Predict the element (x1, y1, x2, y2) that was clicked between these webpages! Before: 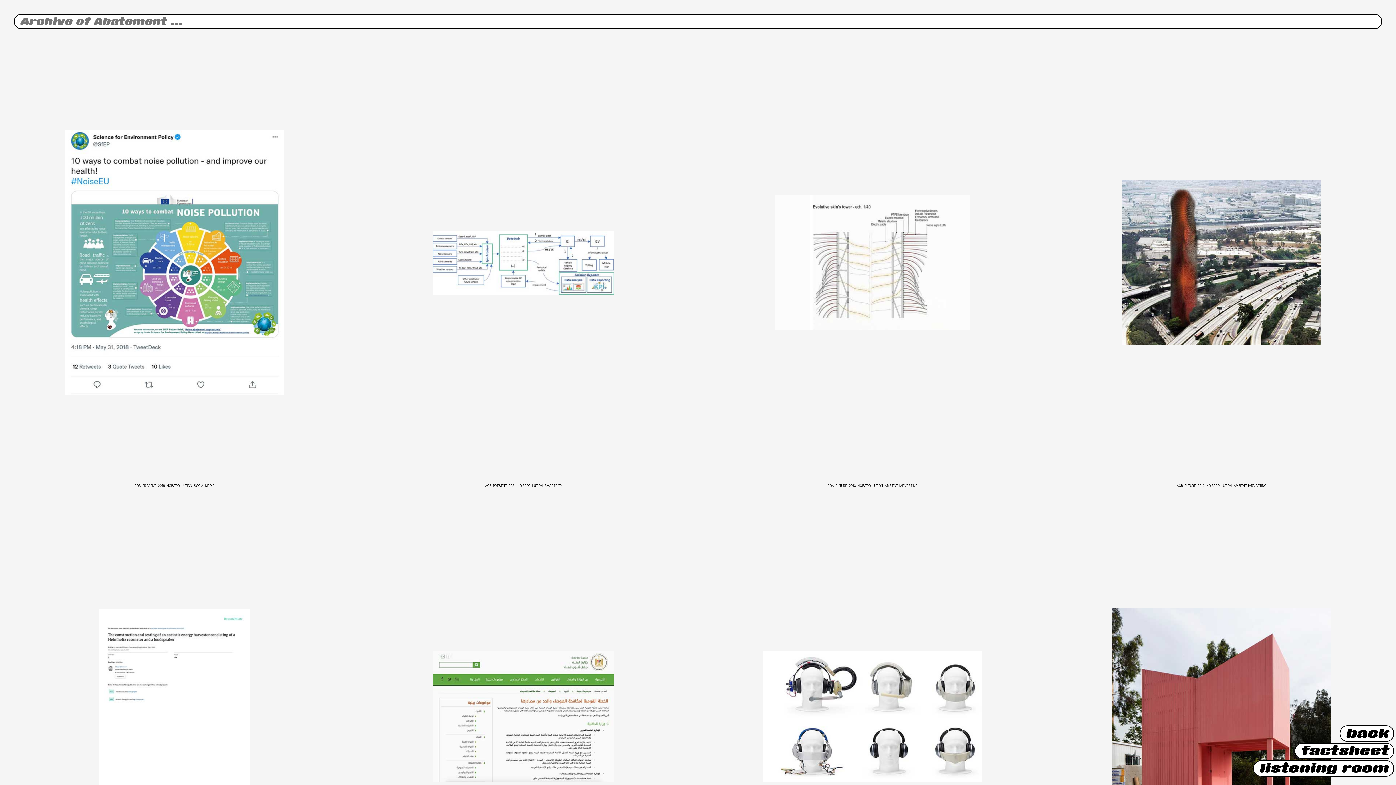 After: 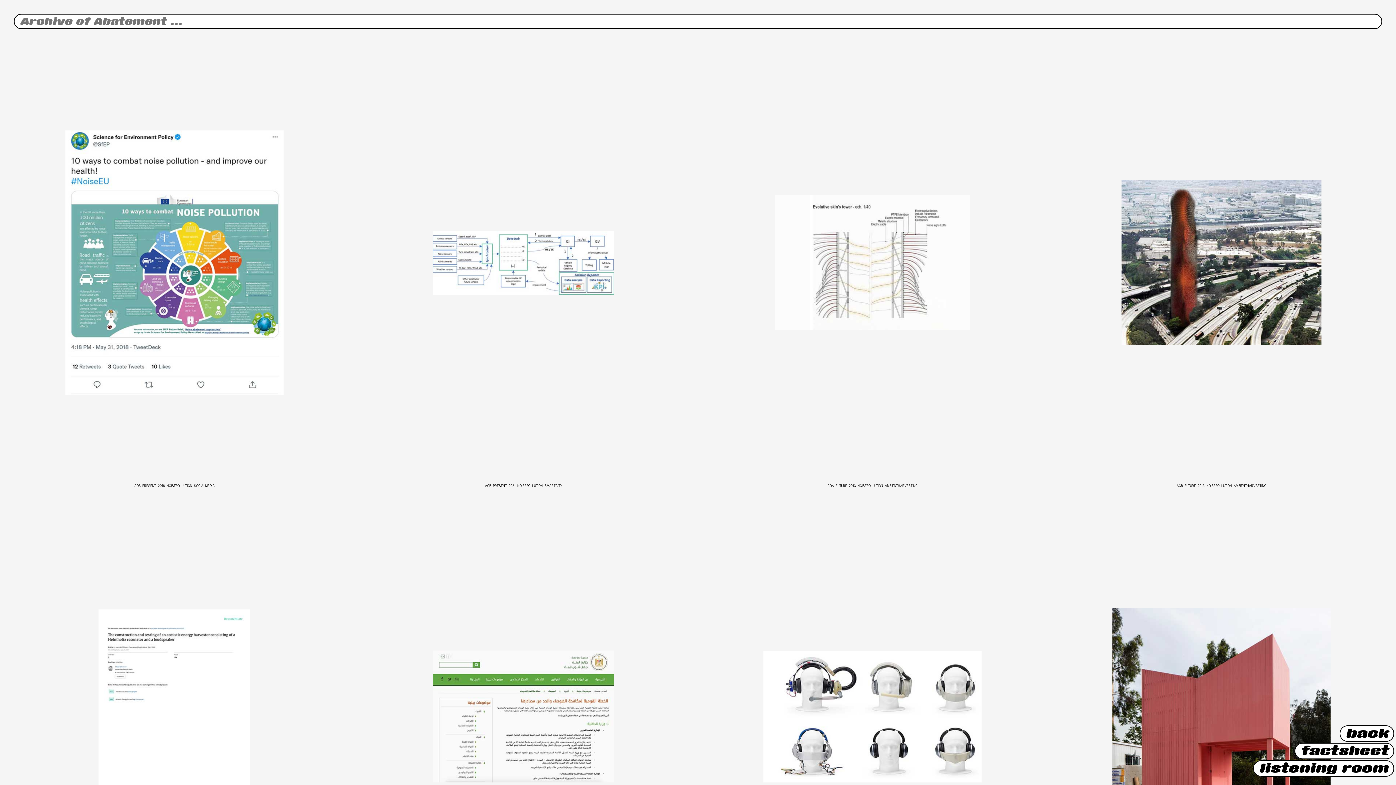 Action: bbox: (1294, 743, 1394, 759) label: factsheet